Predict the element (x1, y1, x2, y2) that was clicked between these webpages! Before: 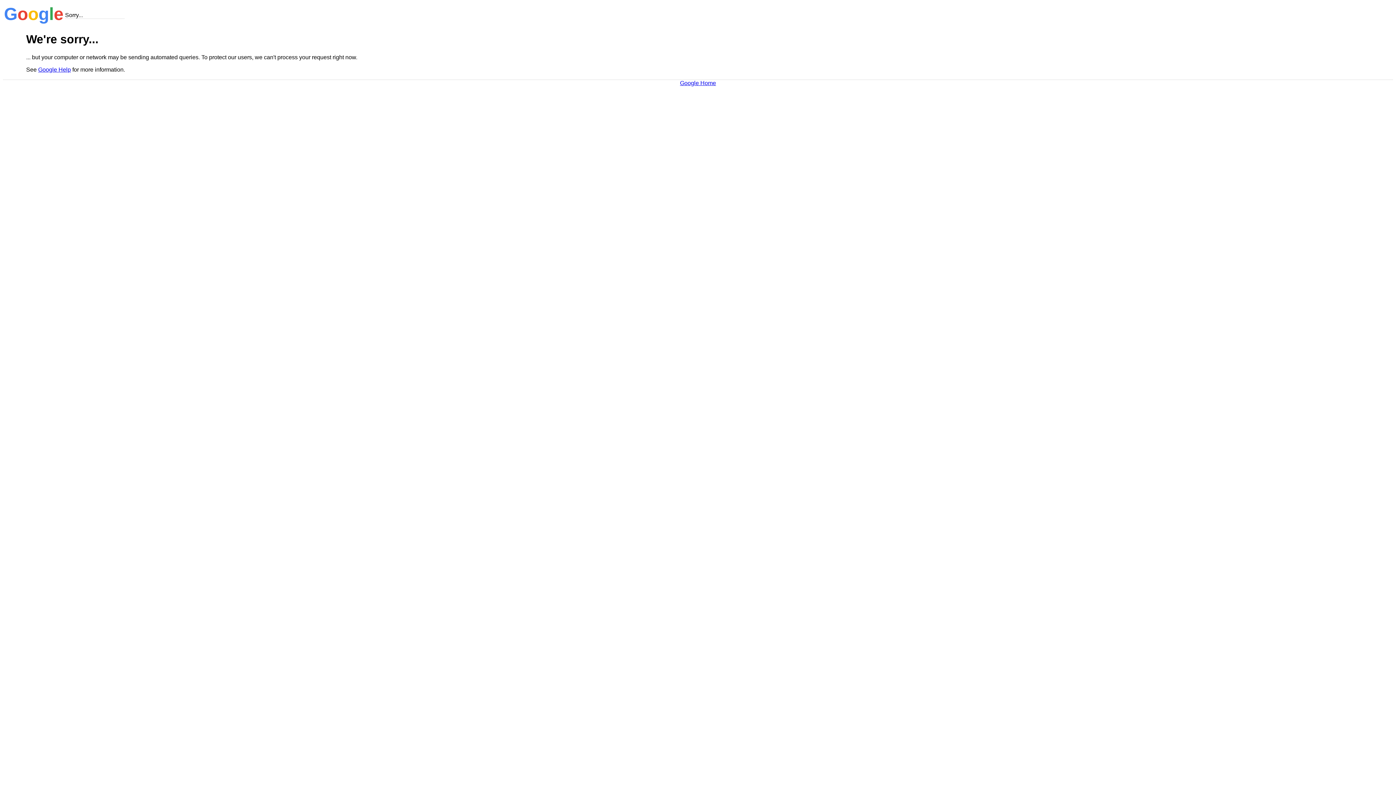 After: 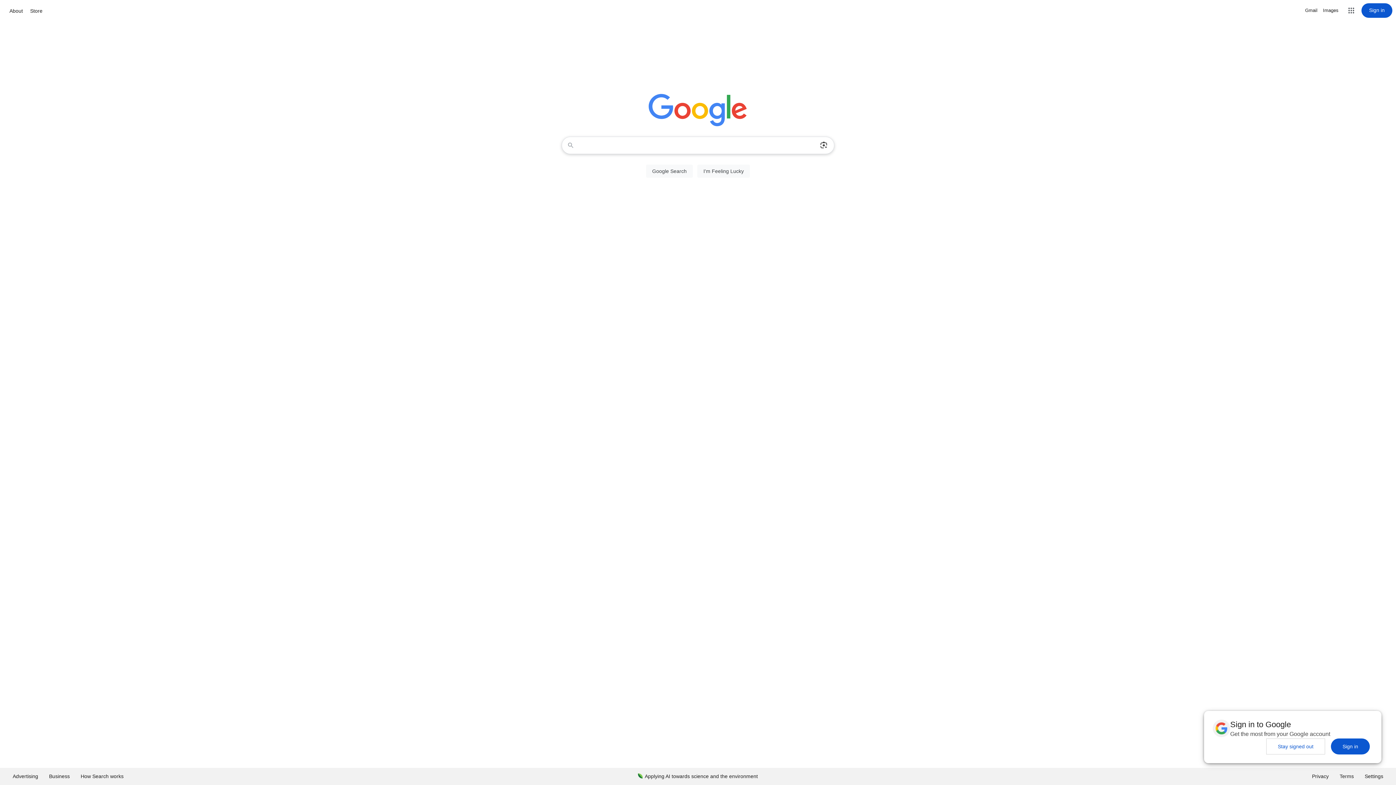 Action: label: Google Home bbox: (680, 79, 716, 86)